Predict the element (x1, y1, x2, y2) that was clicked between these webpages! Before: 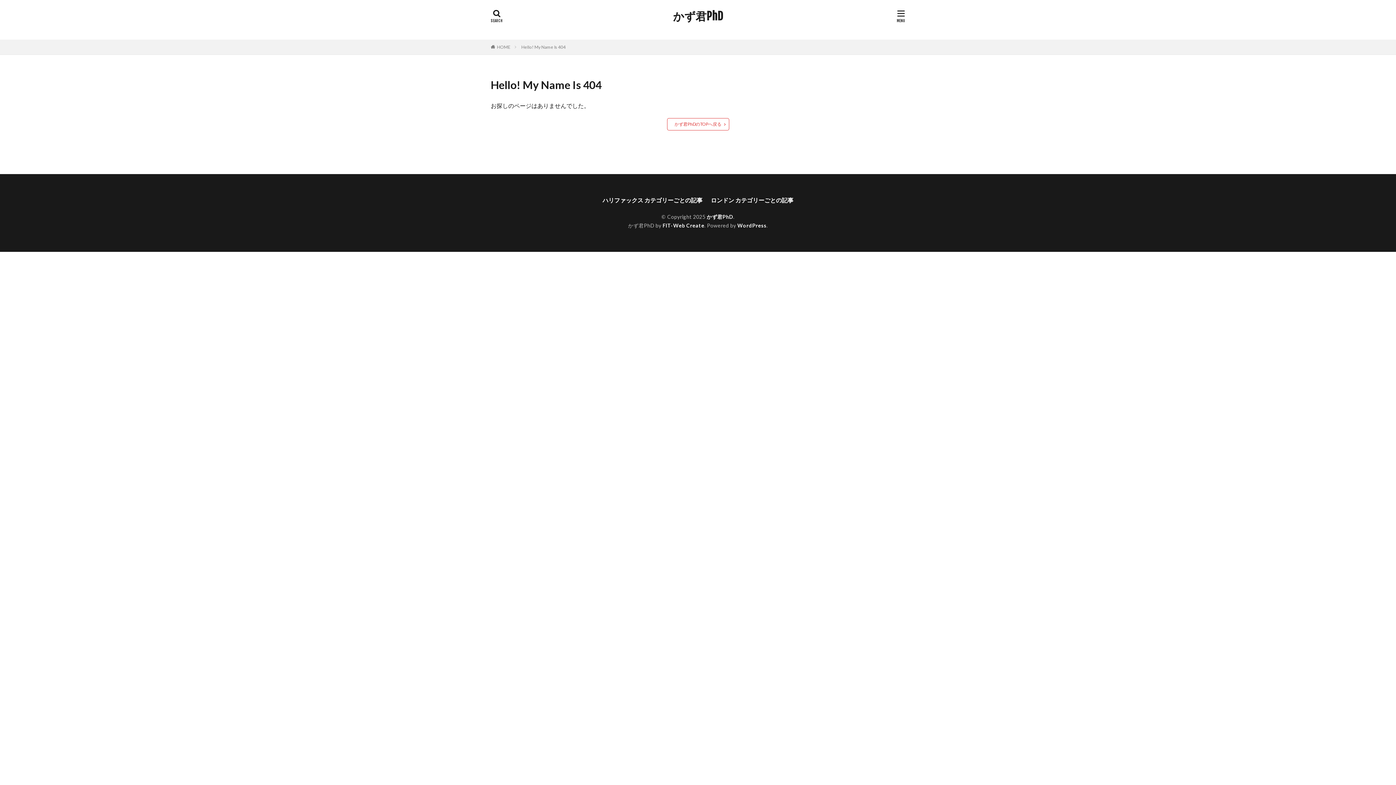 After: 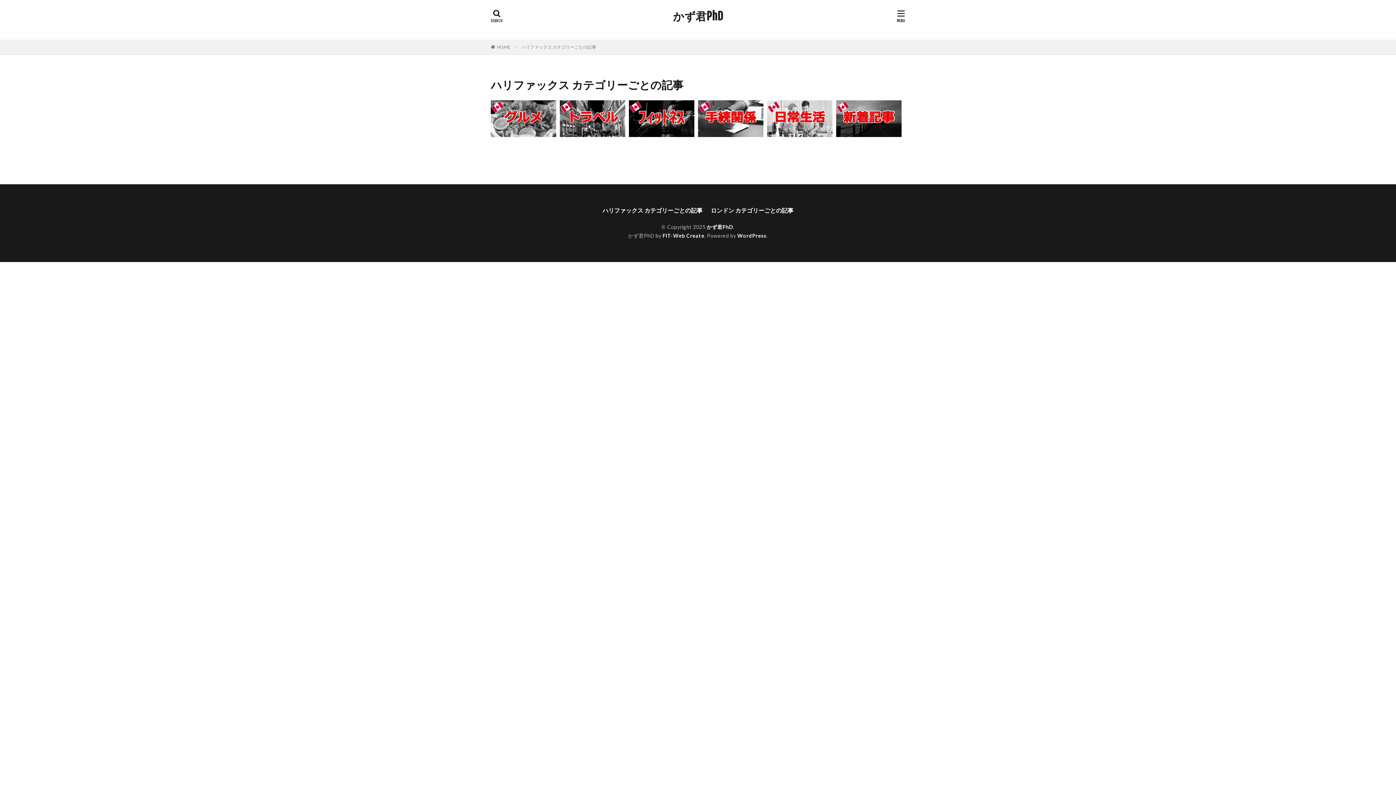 Action: label: ハリファックス カテゴリーごとの記事 bbox: (602, 196, 702, 205)